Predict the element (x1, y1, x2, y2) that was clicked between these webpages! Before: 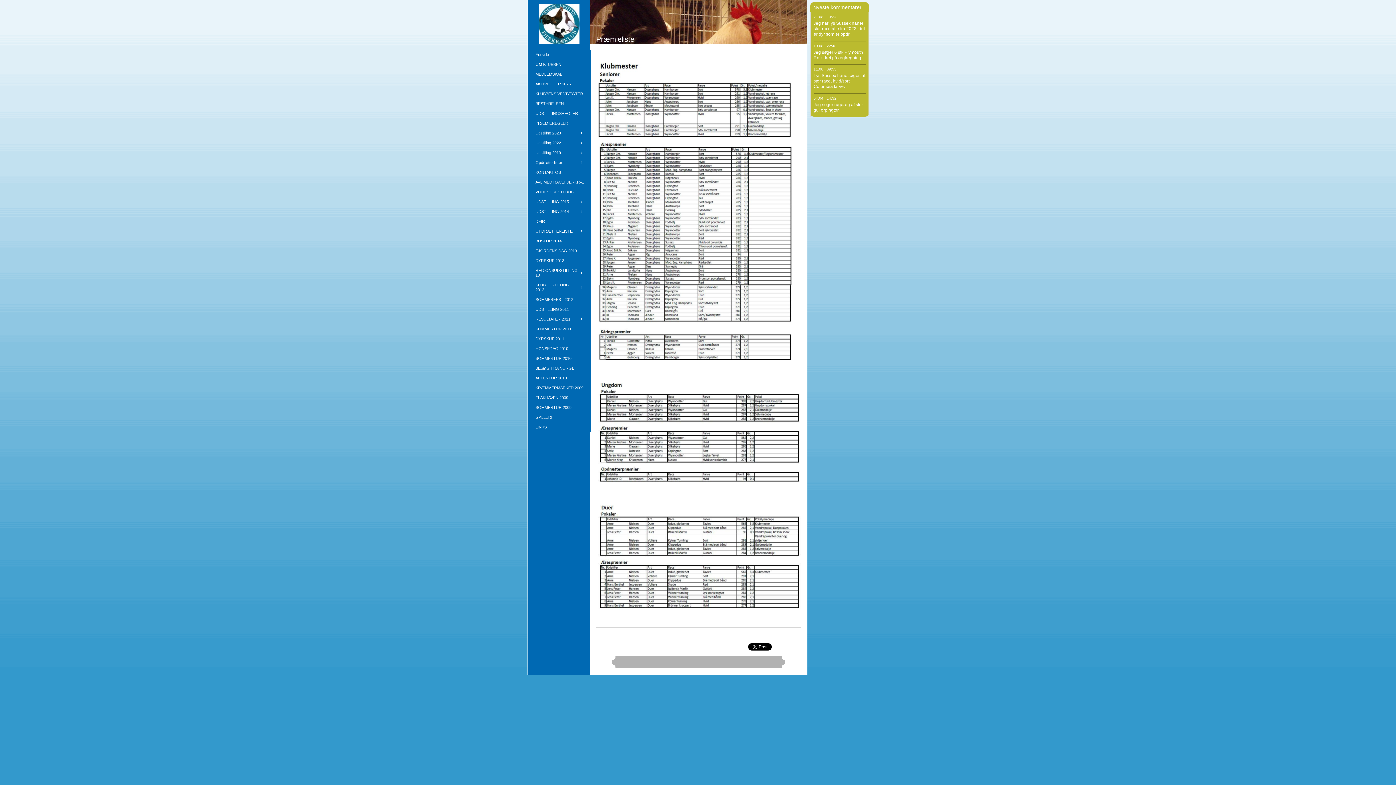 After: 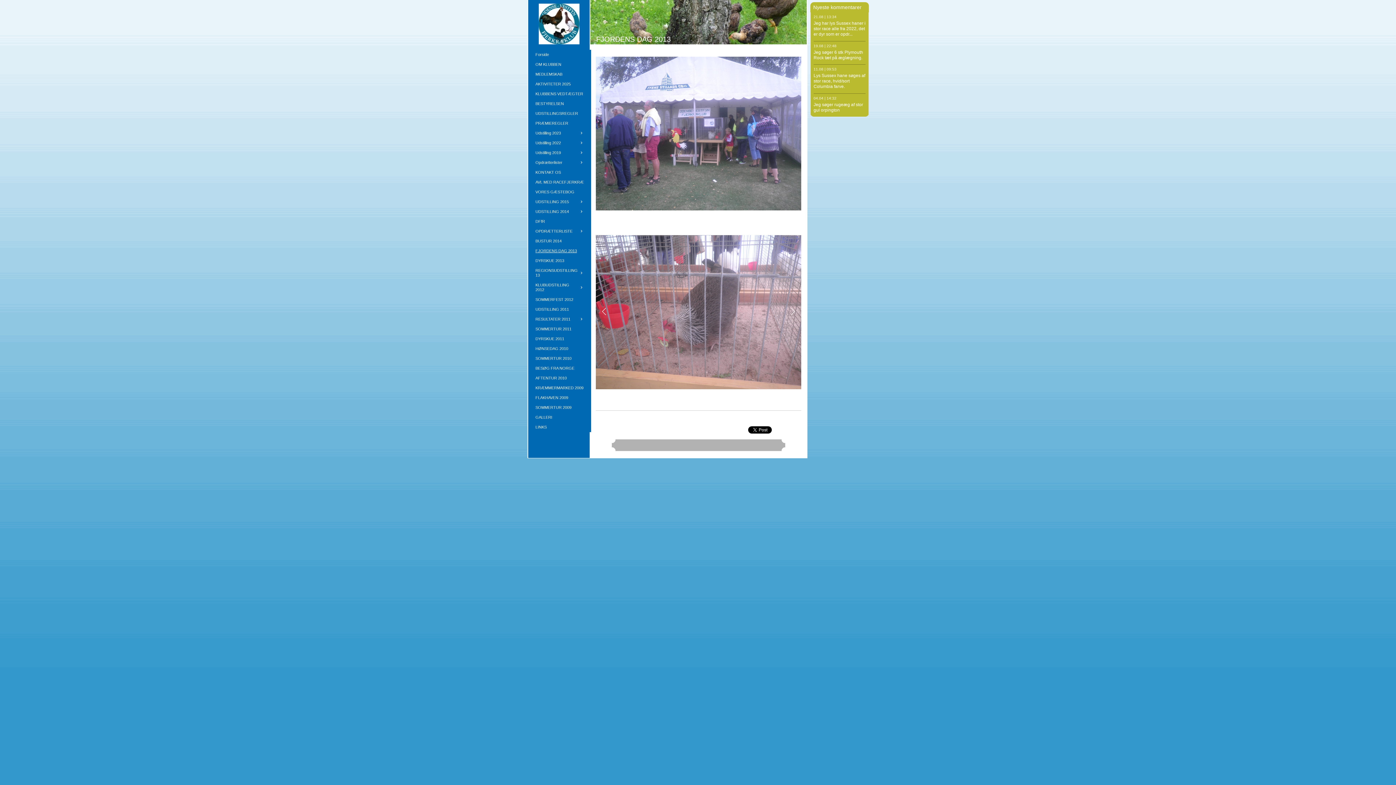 Action: bbox: (528, 246, 591, 256) label: FJORDENS DAG 2013